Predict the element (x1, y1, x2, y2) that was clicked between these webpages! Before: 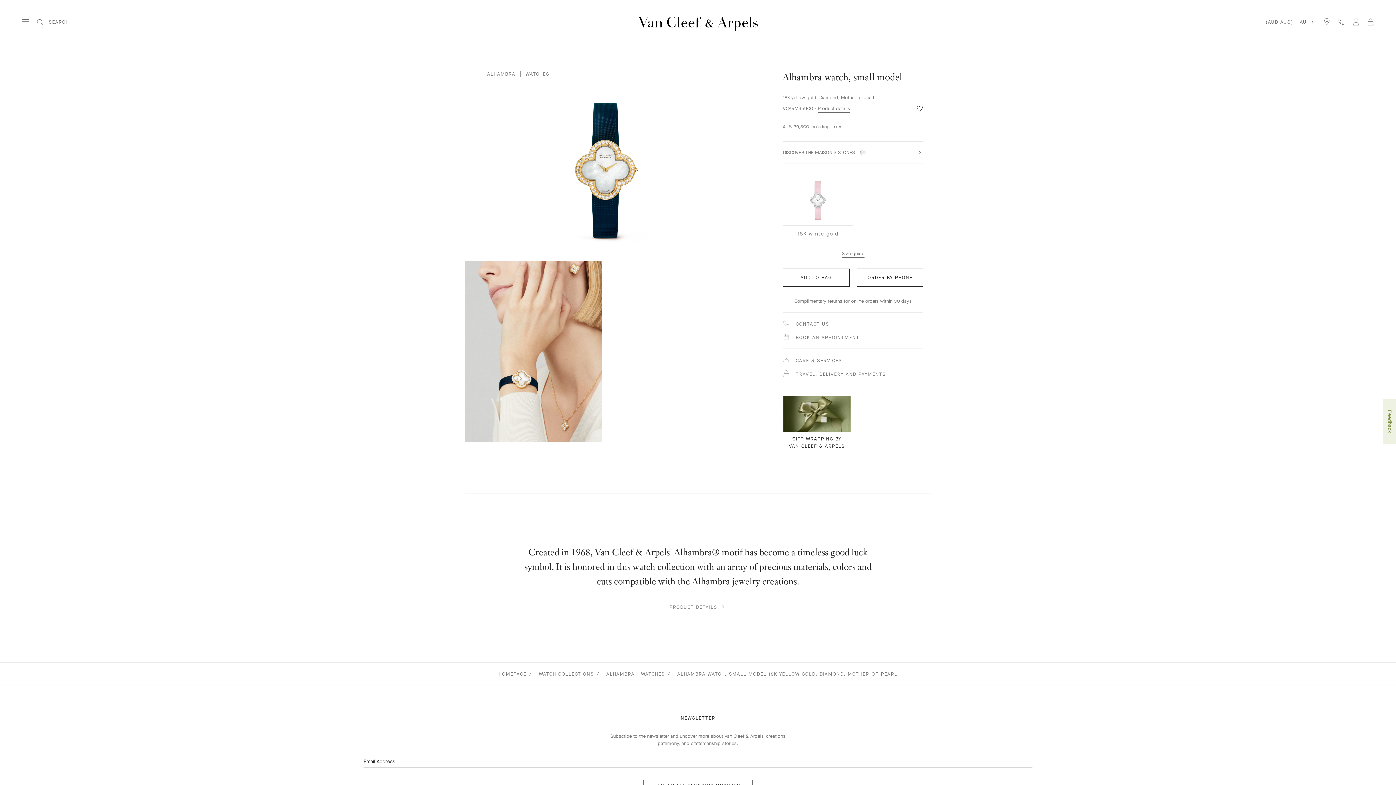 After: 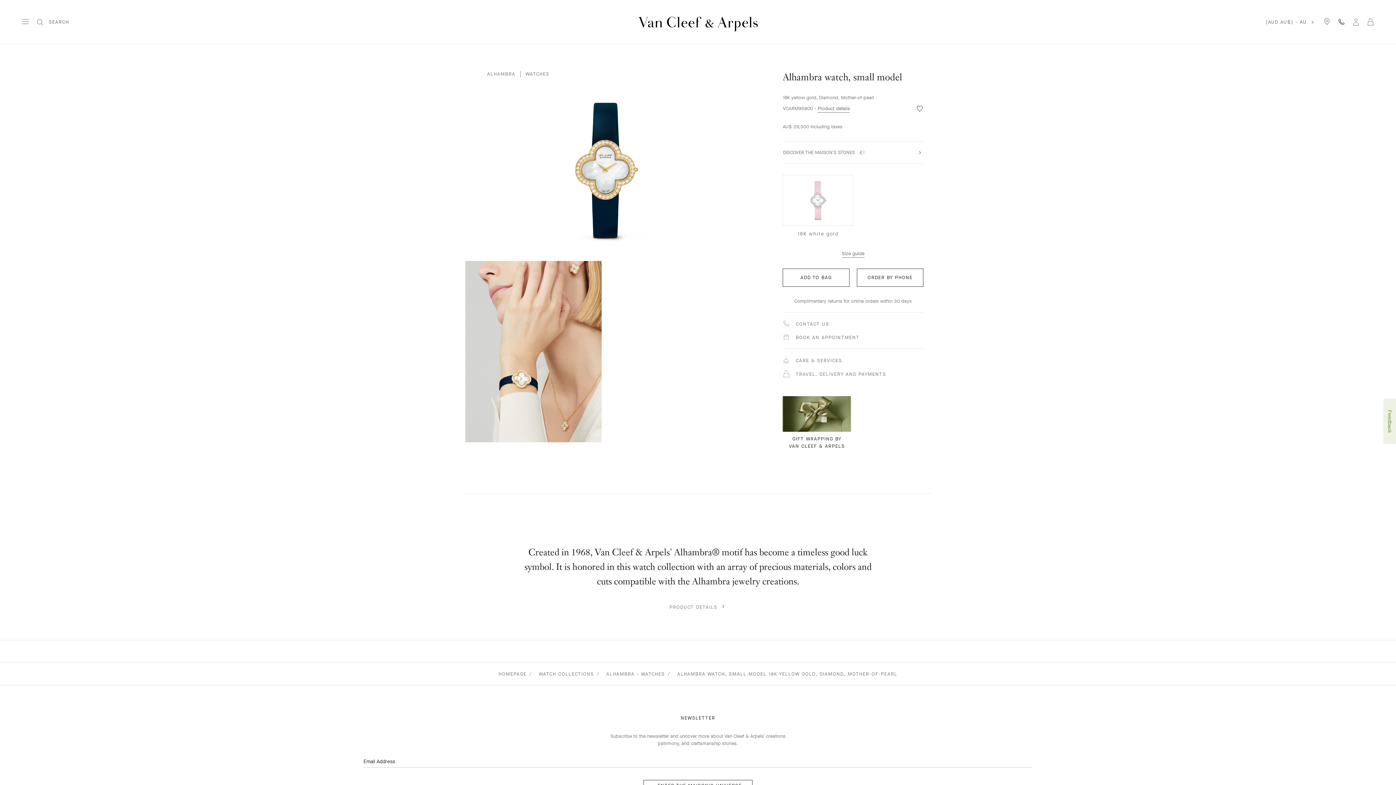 Action: bbox: (1338, 17, 1345, 25) label: CONTACT US